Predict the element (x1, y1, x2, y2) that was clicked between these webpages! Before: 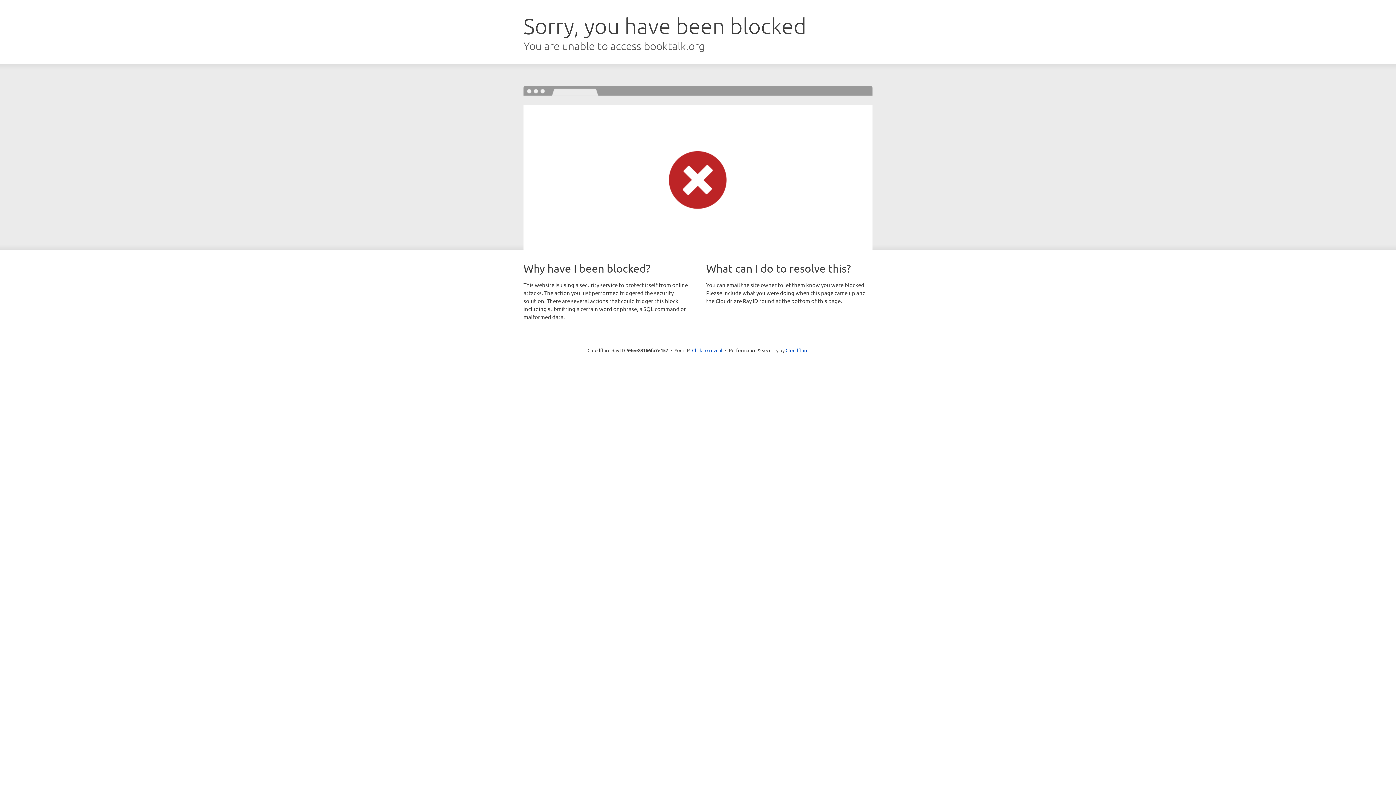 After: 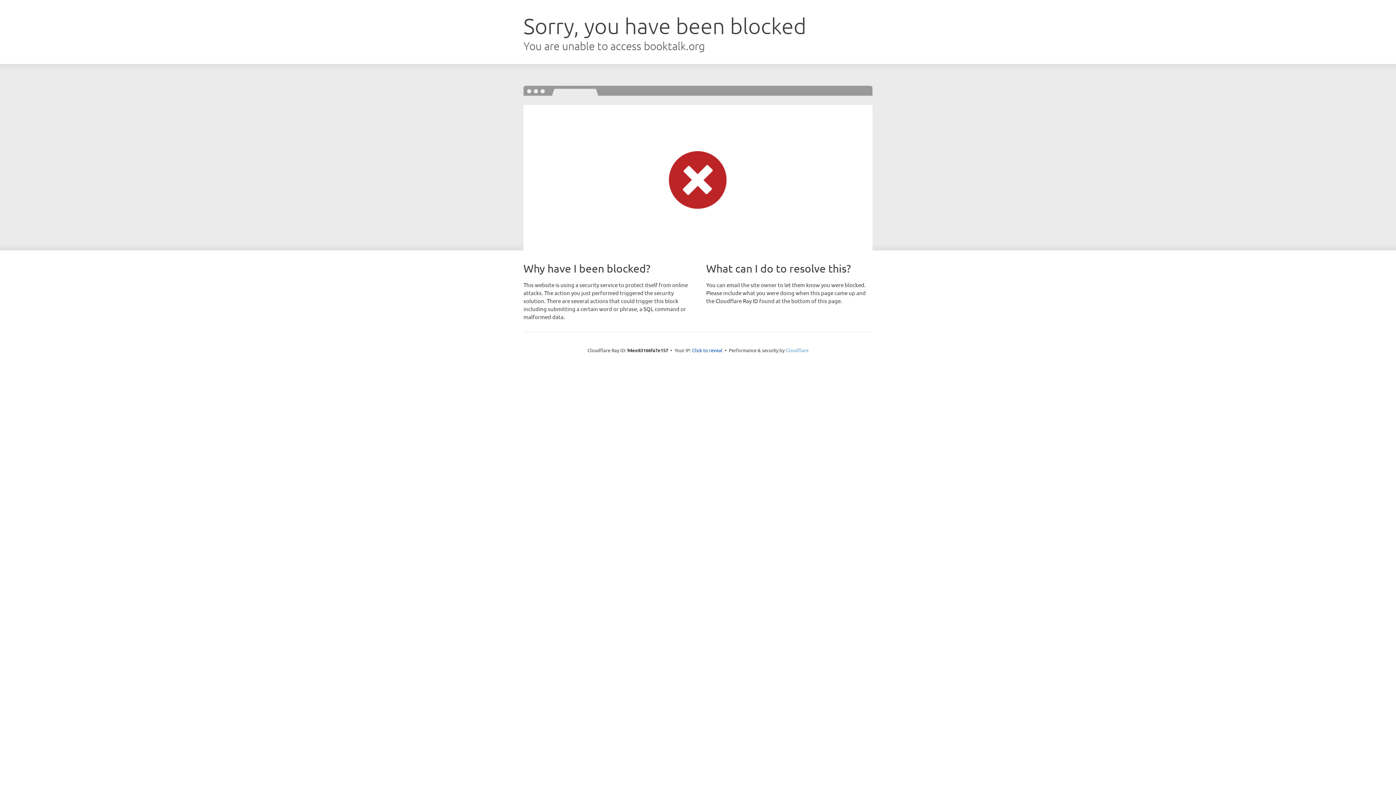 Action: label: Cloudflare bbox: (785, 347, 808, 353)